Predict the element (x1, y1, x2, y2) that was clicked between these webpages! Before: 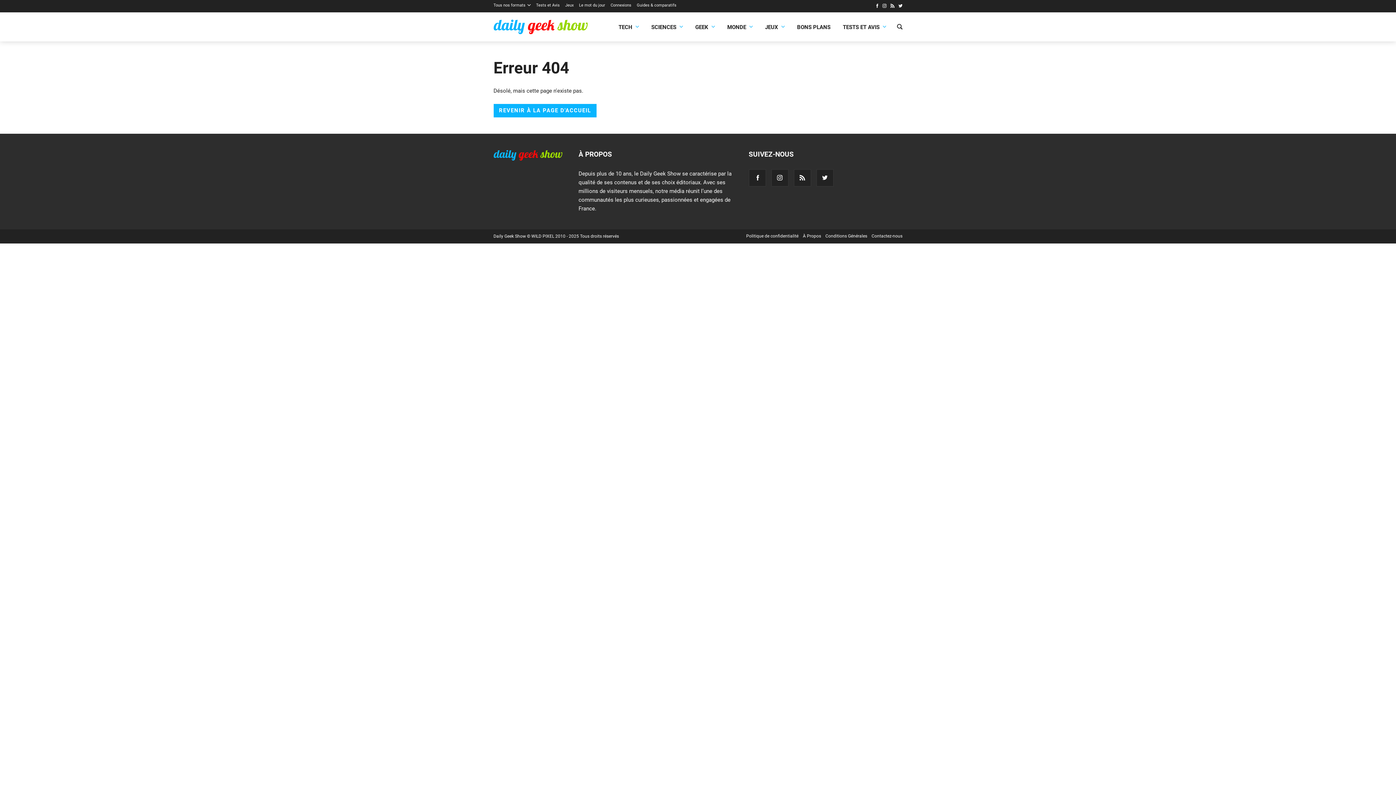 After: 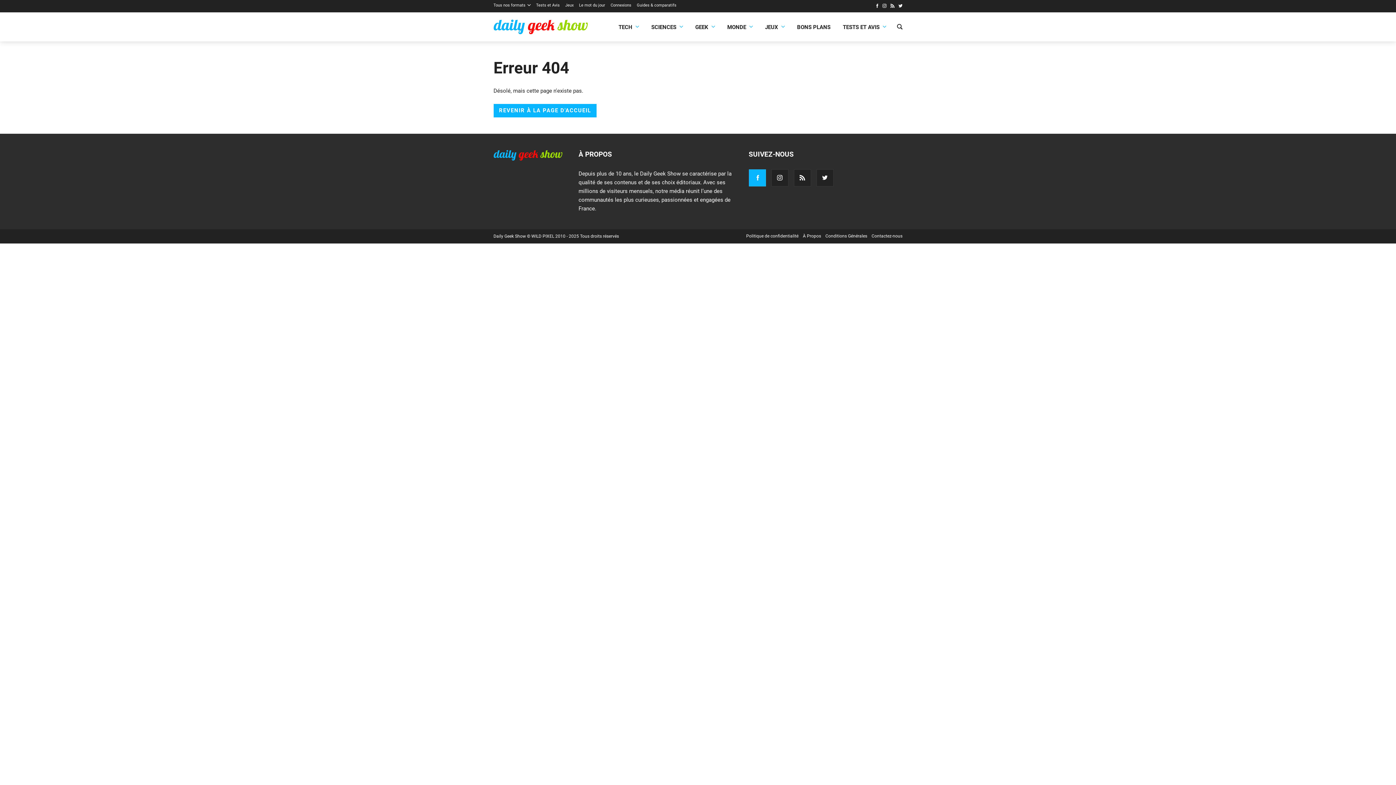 Action: bbox: (748, 169, 766, 186)